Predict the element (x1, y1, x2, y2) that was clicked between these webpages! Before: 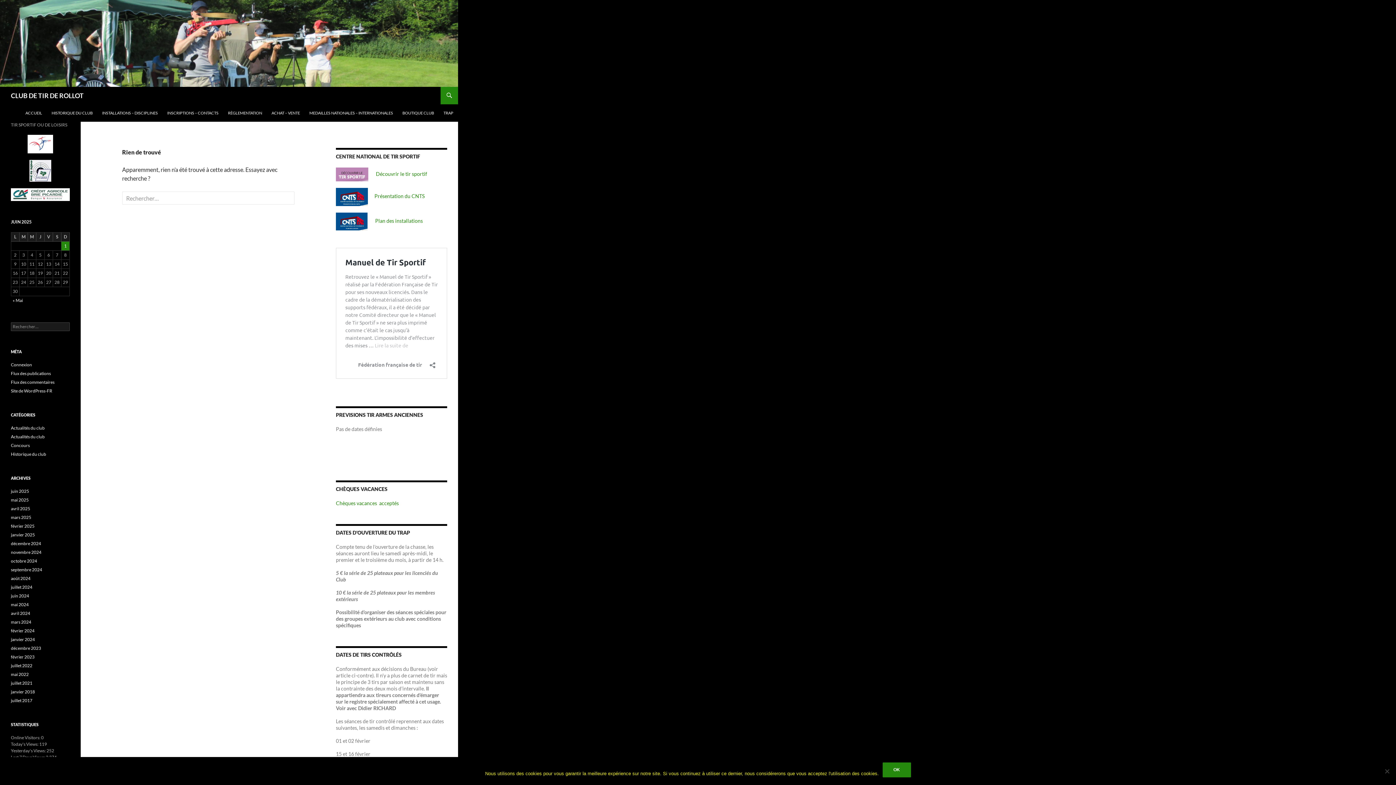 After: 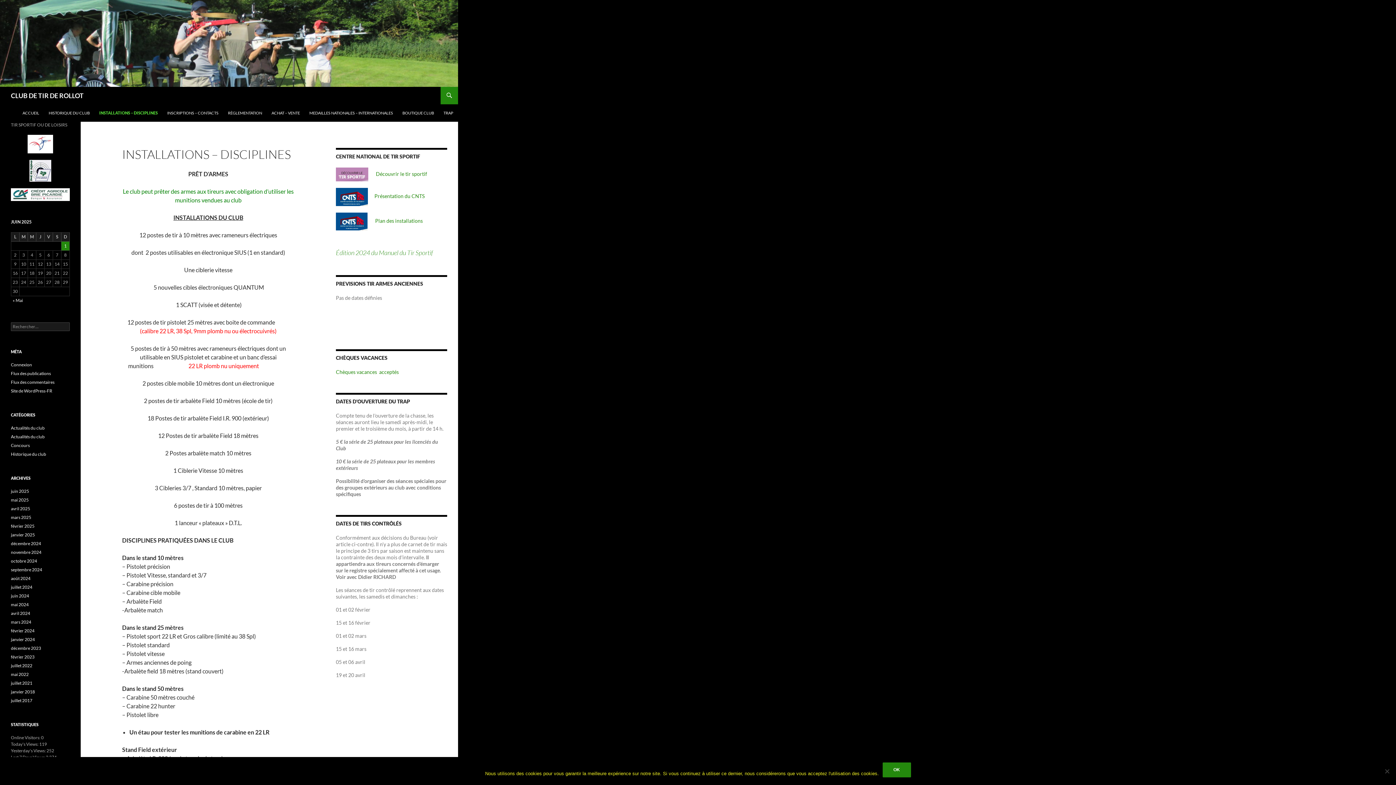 Action: bbox: (97, 104, 162, 121) label: INSTALLATIONS – DISCIPLINES